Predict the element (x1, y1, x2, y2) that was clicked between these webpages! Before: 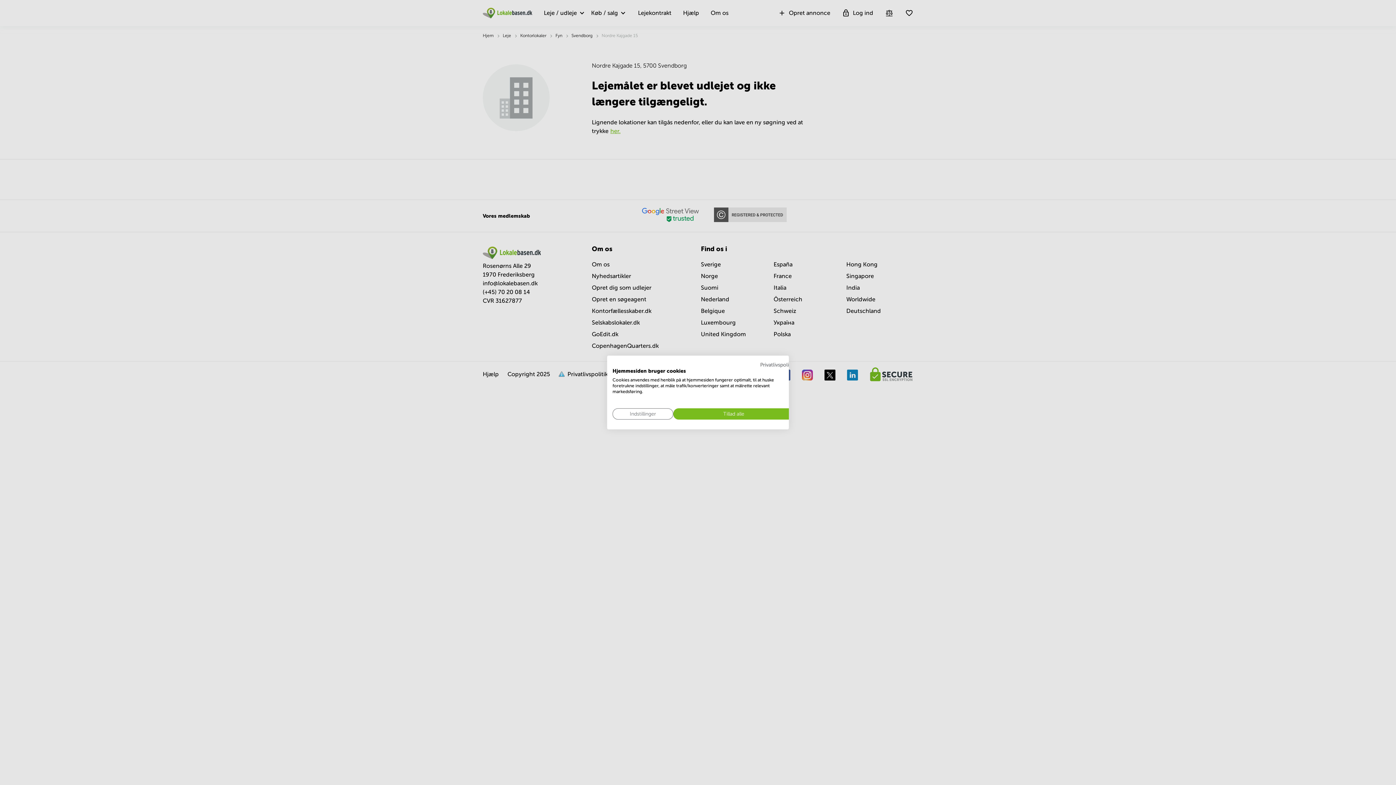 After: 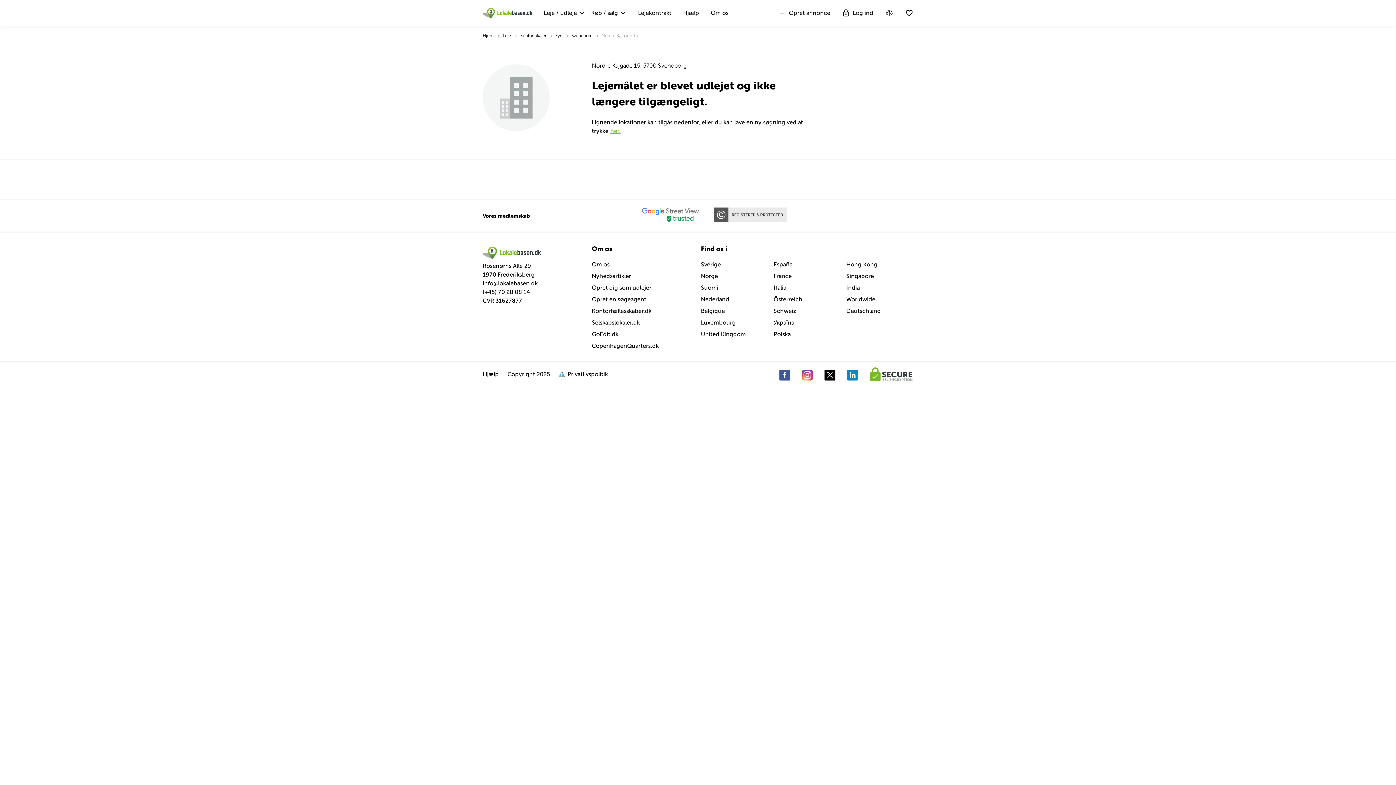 Action: bbox: (673, 408, 794, 419) label: Accepter alle cookies